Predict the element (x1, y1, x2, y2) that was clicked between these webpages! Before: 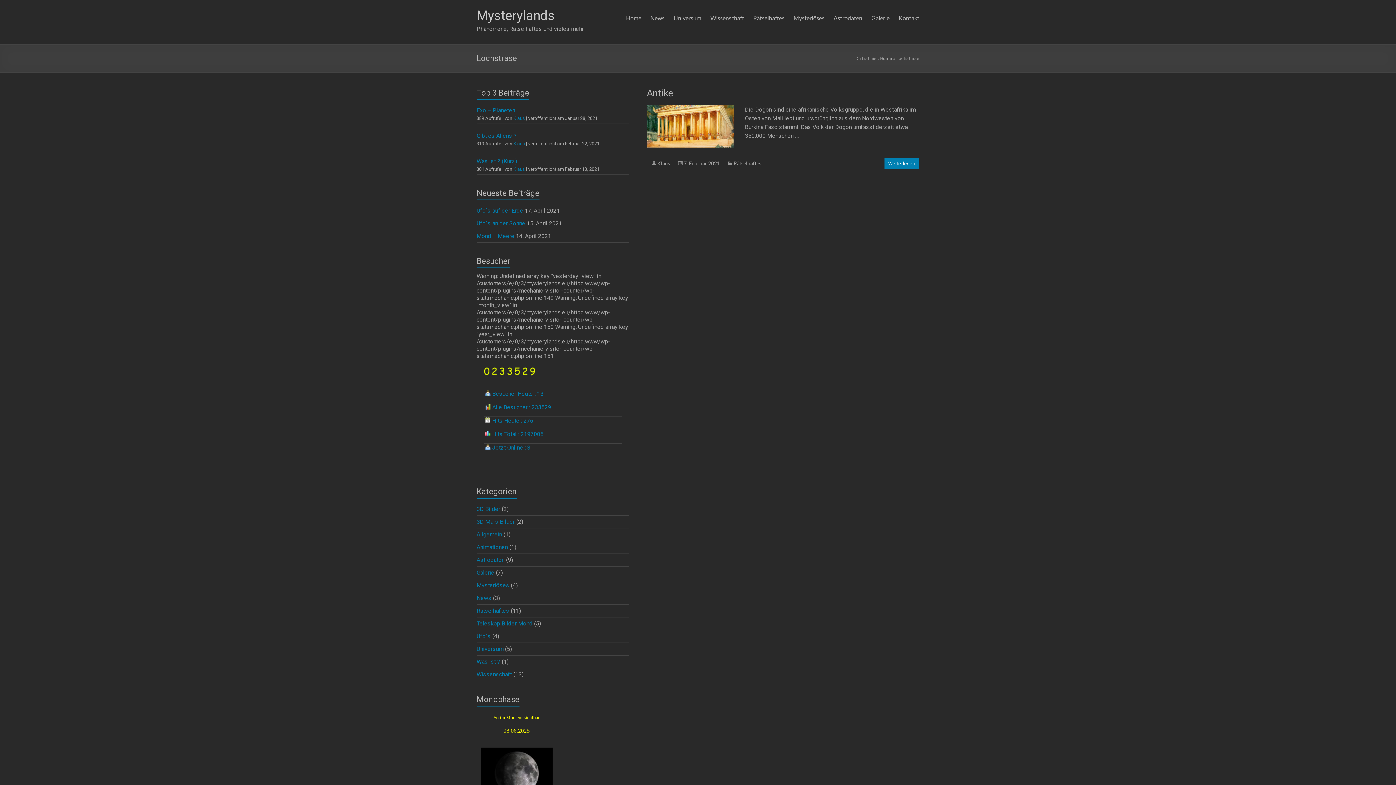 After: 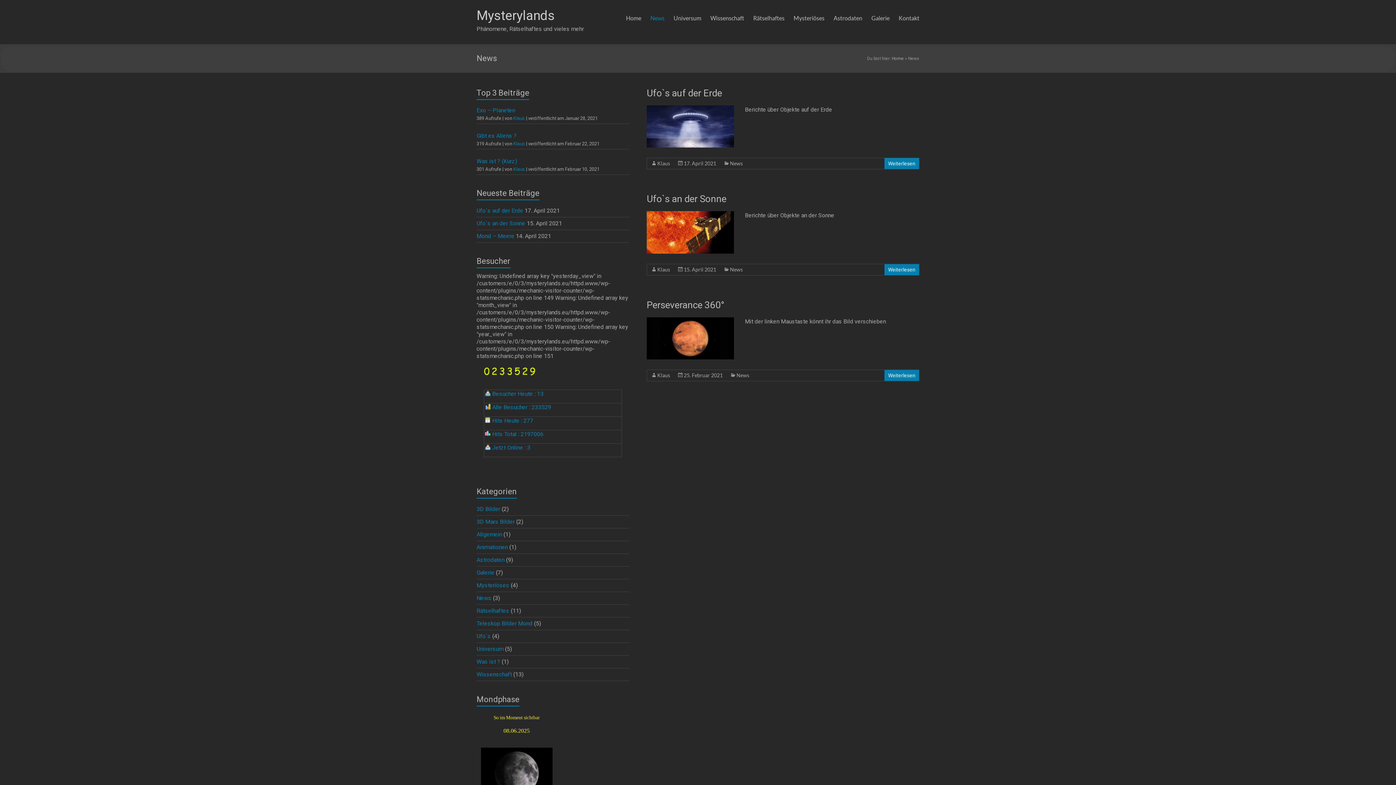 Action: bbox: (650, 12, 664, 23) label: News